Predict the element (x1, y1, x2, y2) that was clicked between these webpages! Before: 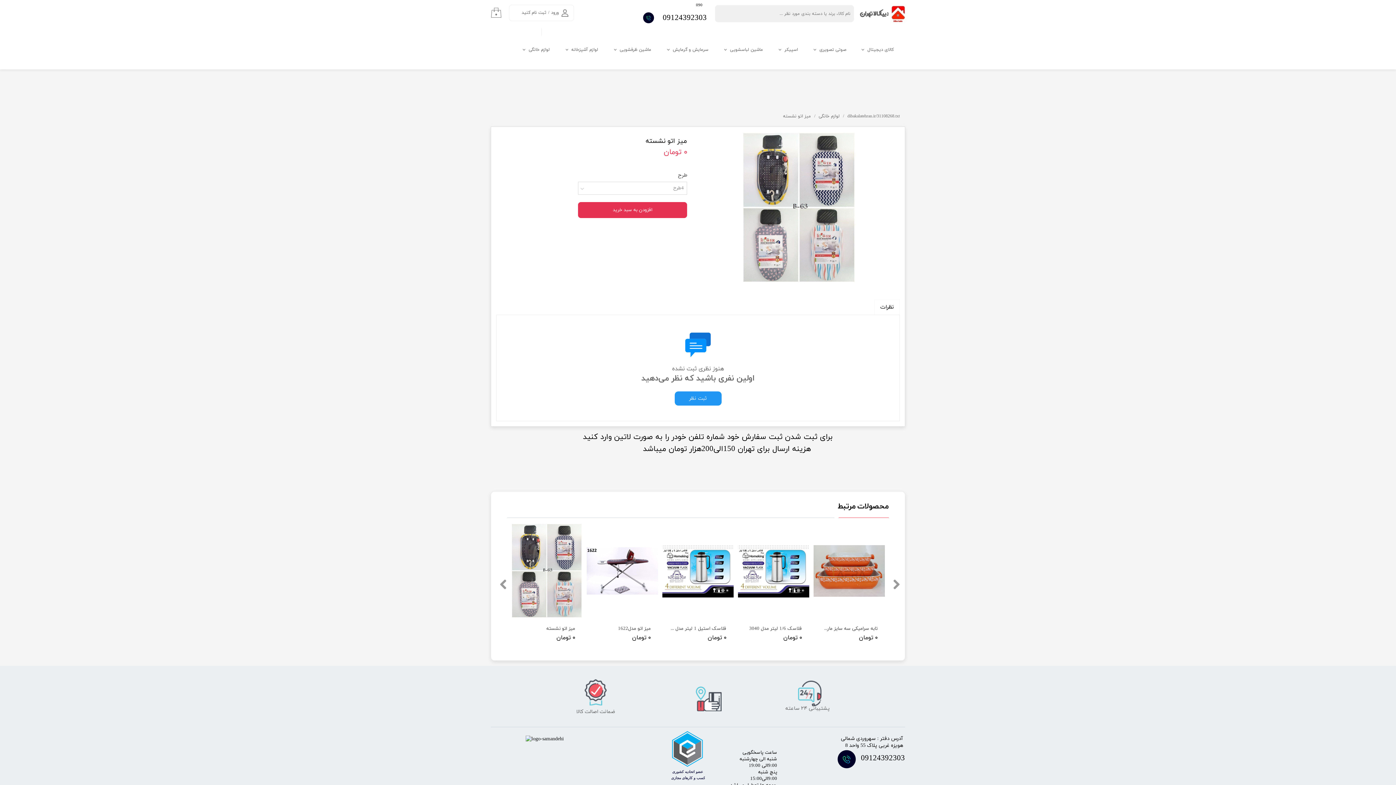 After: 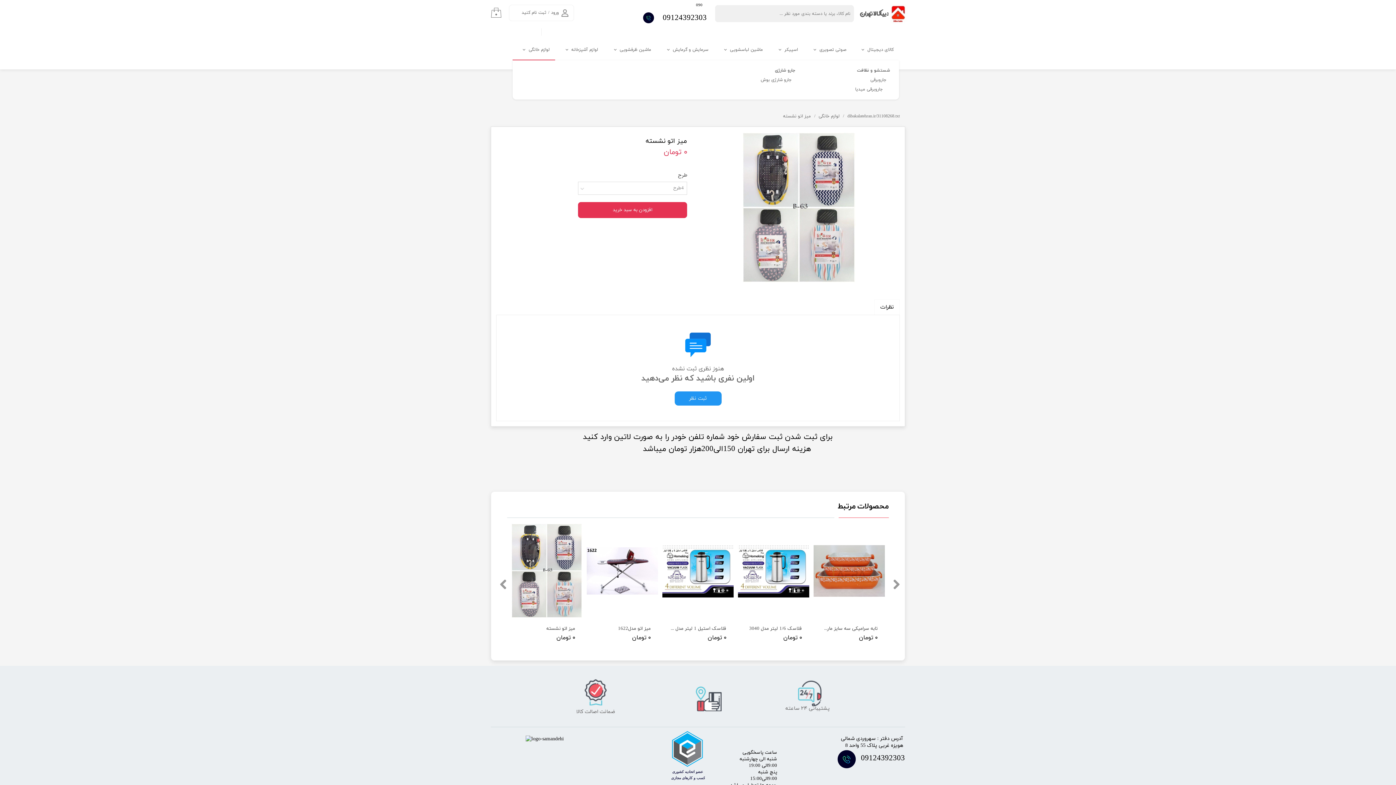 Action: label: لوازم خانگی bbox: (512, 39, 555, 60)